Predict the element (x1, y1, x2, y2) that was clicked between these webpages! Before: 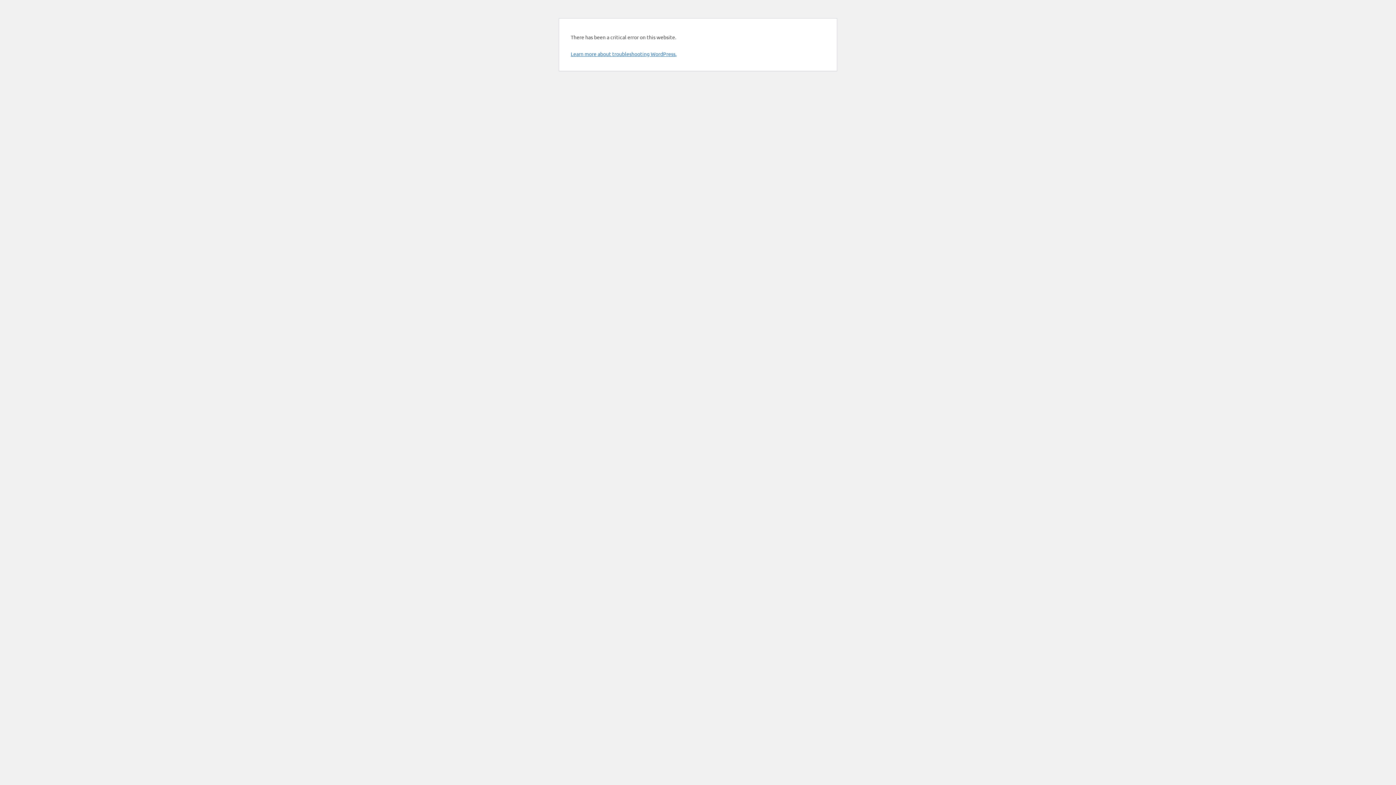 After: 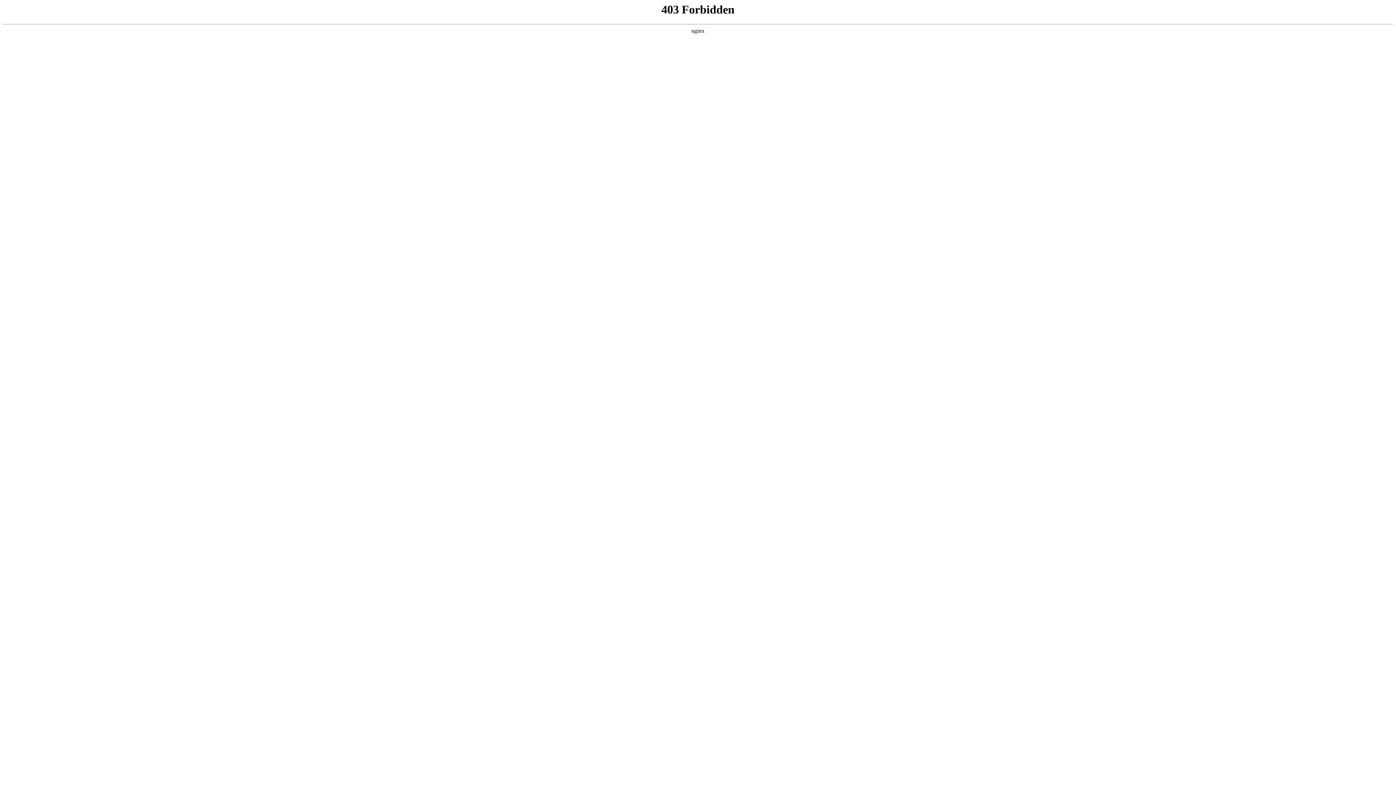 Action: bbox: (570, 50, 676, 57) label: Learn more about troubleshooting WordPress.